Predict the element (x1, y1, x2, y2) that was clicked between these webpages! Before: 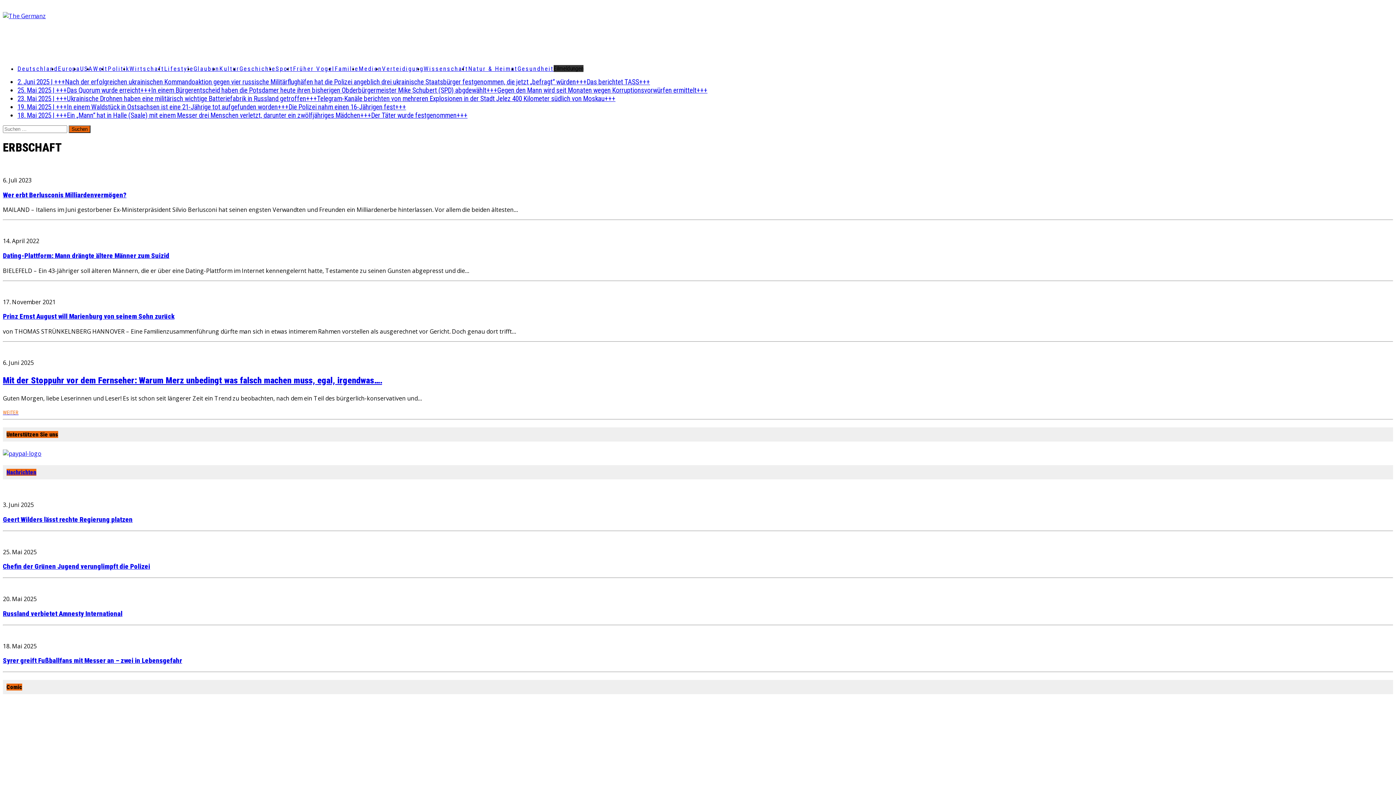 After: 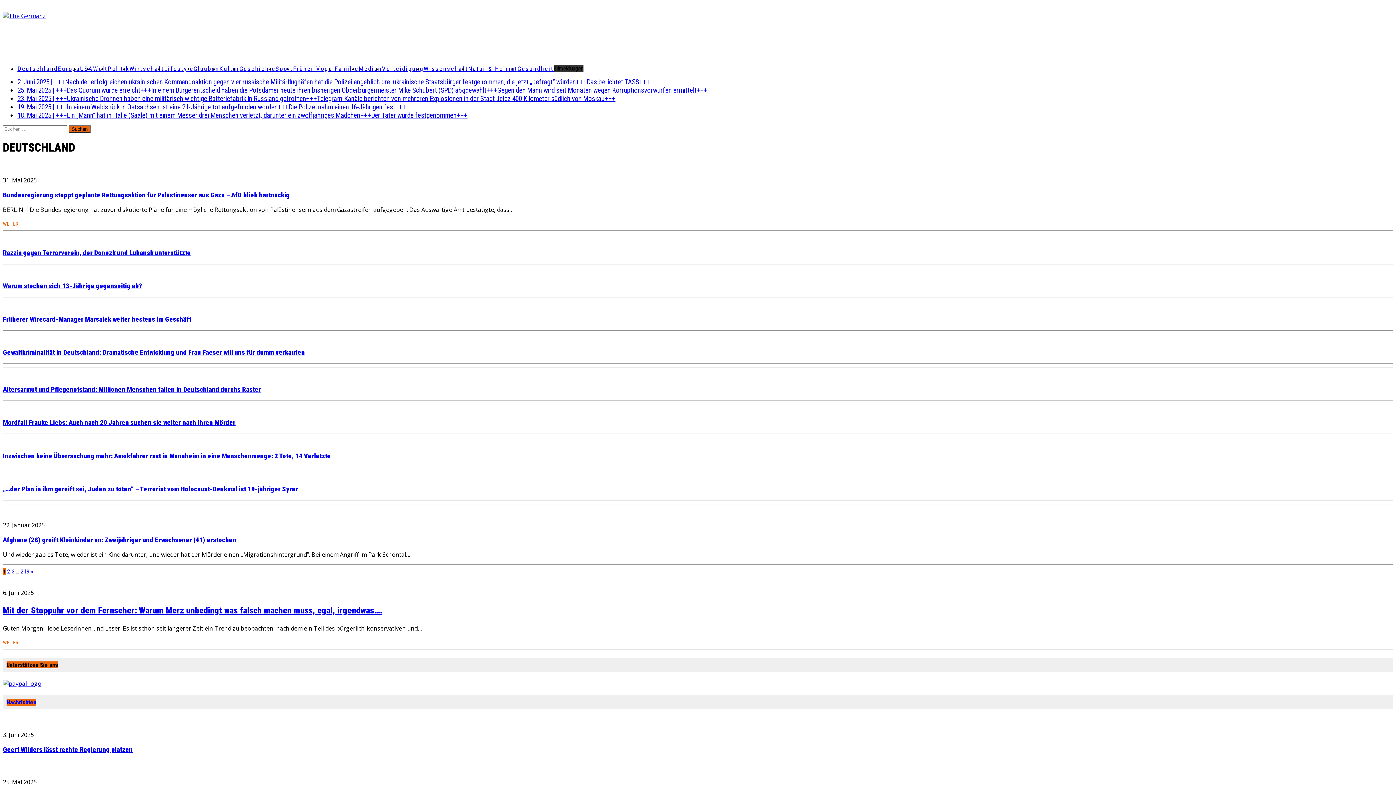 Action: bbox: (17, 65, 57, 72) label: Deutschland